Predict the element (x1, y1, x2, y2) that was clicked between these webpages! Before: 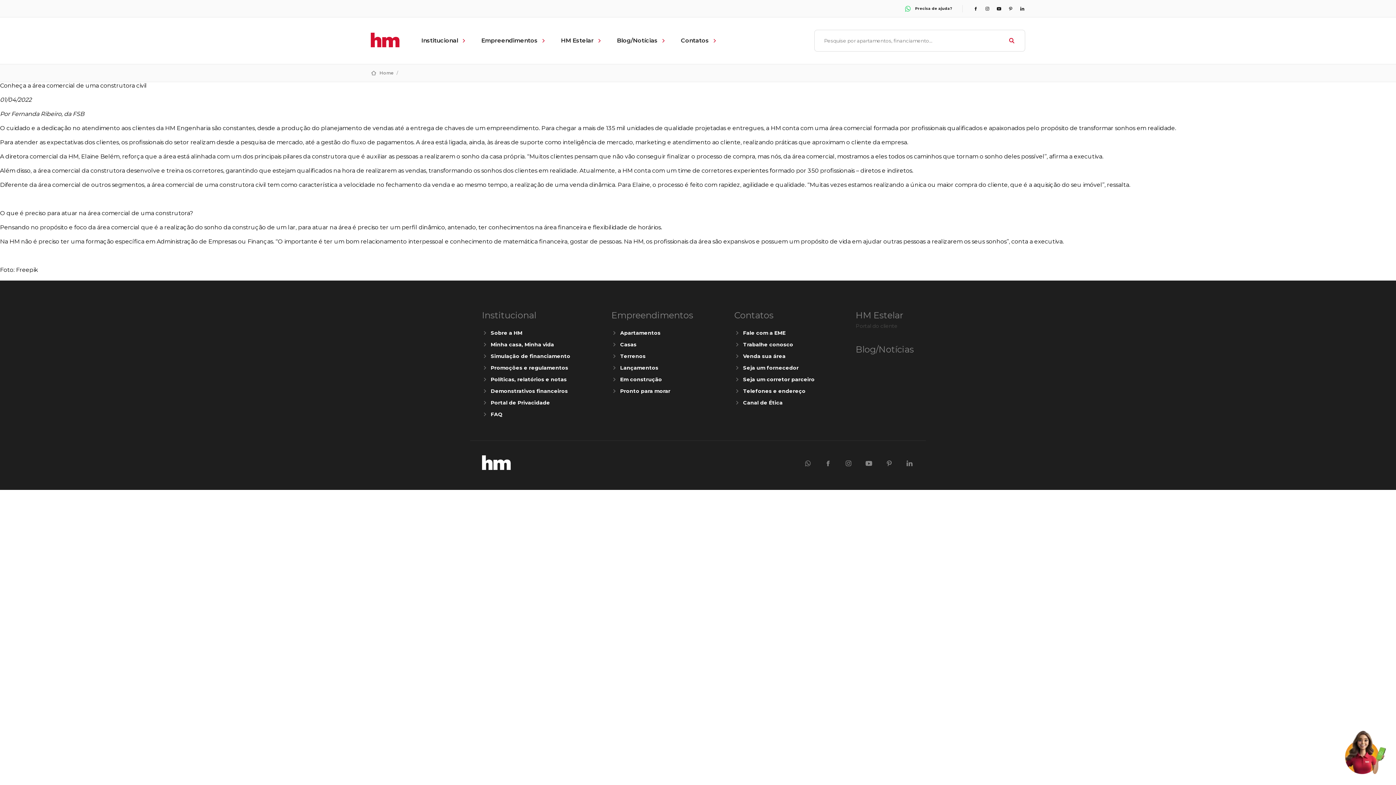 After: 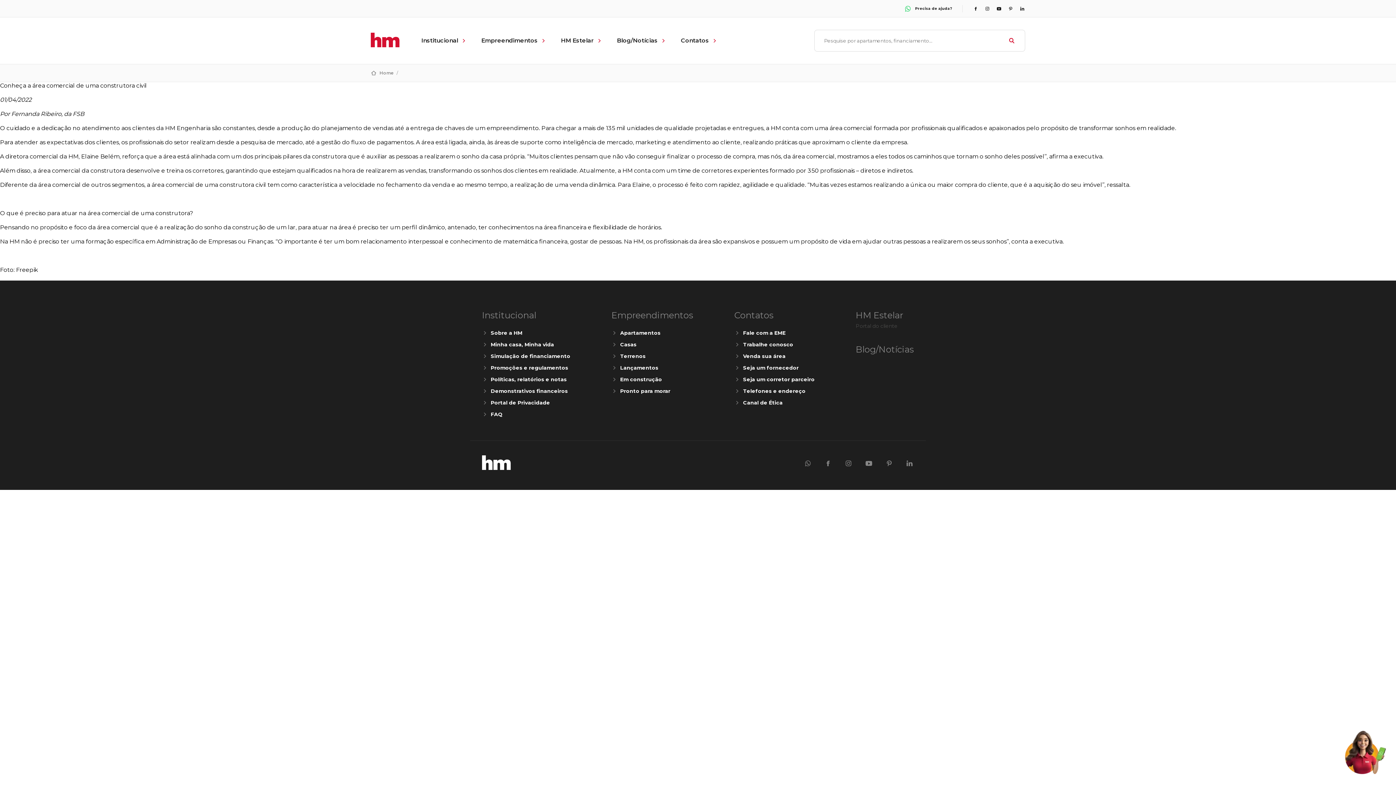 Action: bbox: (903, 4, 952, 12) label: Precisa de ajuda?